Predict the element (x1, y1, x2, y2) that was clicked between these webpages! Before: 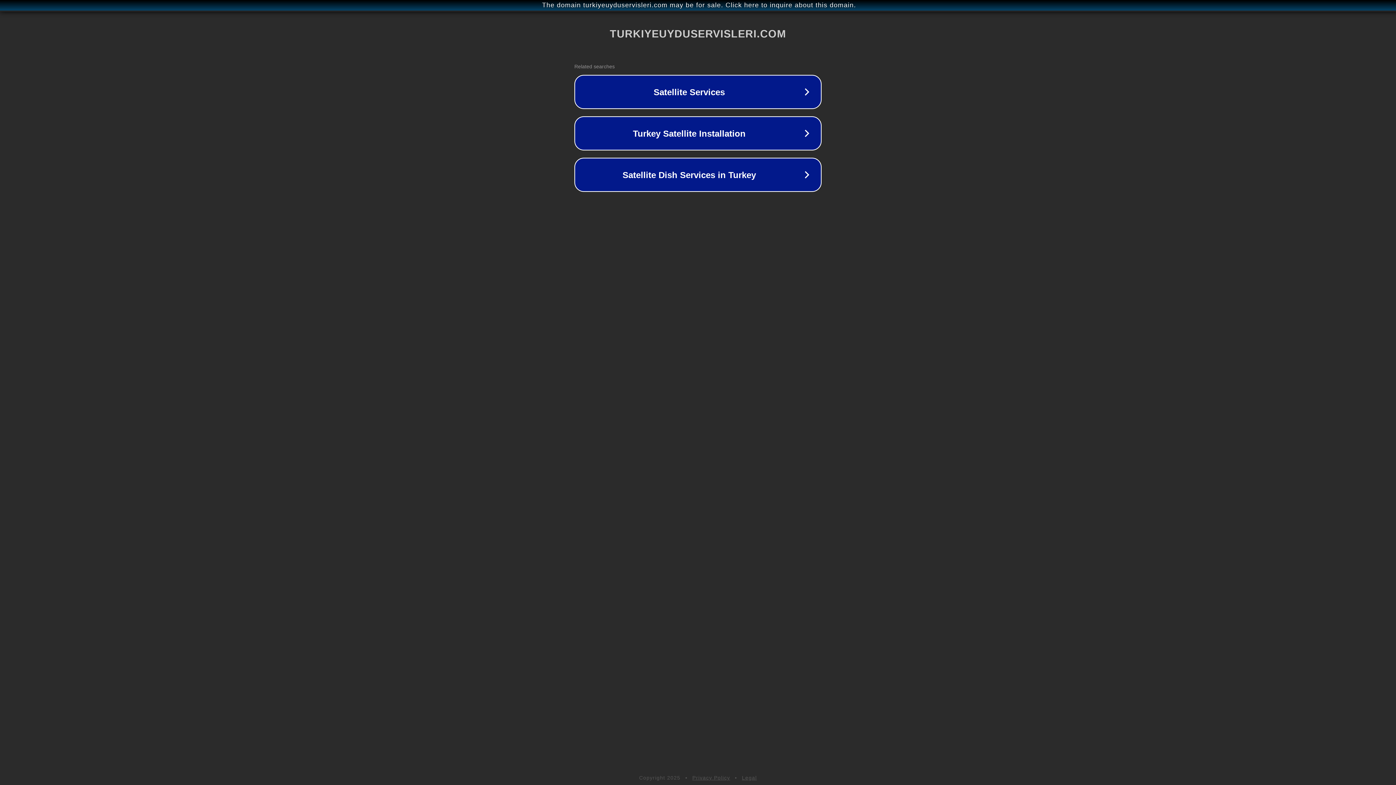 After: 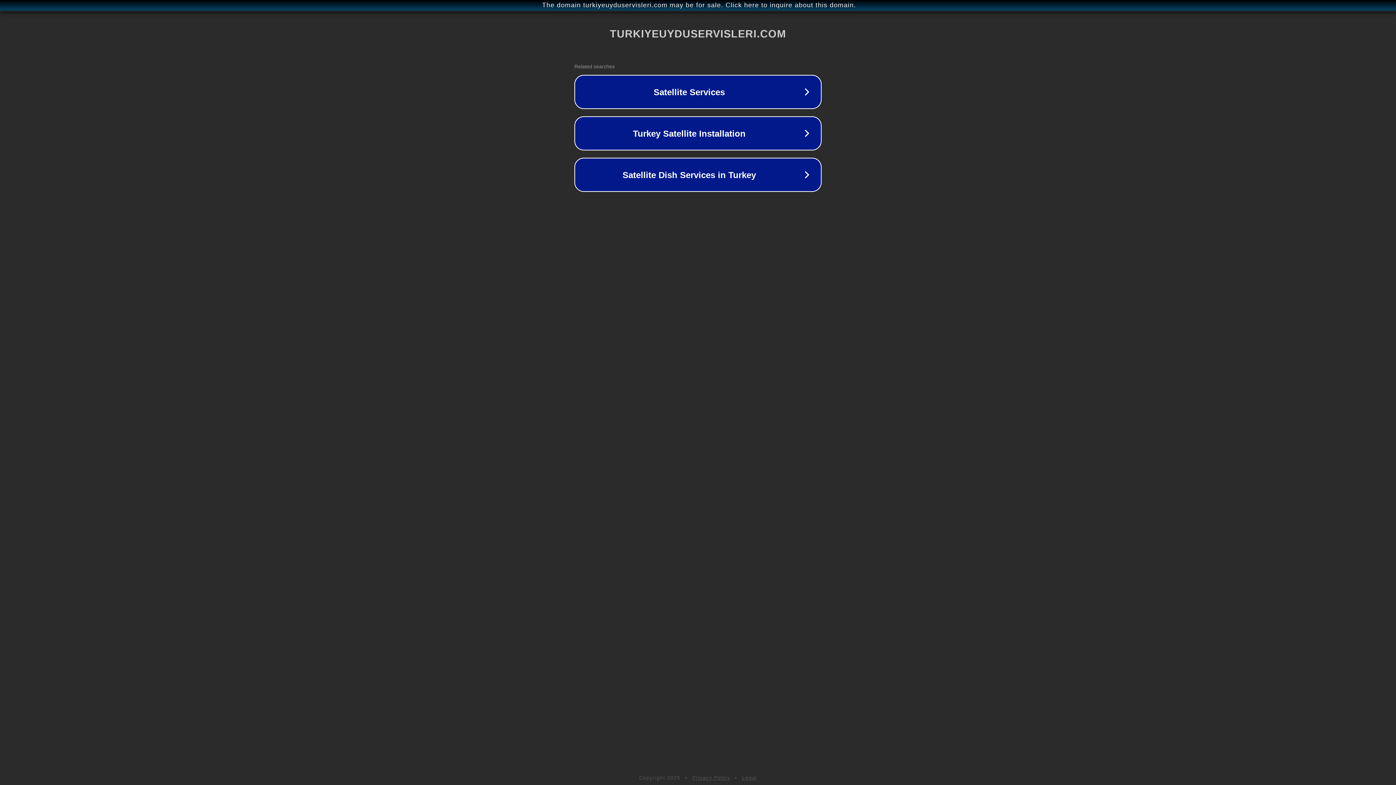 Action: bbox: (692, 775, 730, 781) label: Privacy Policy